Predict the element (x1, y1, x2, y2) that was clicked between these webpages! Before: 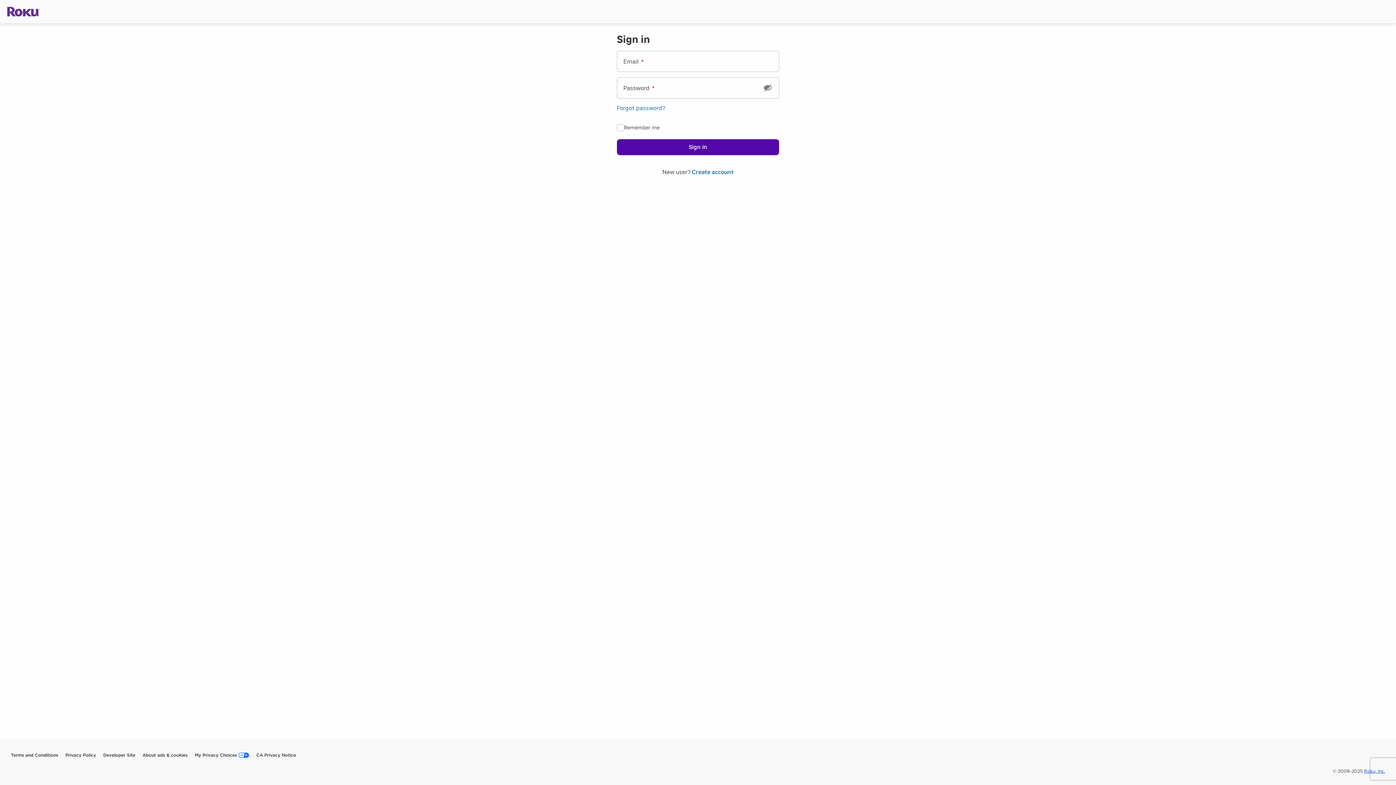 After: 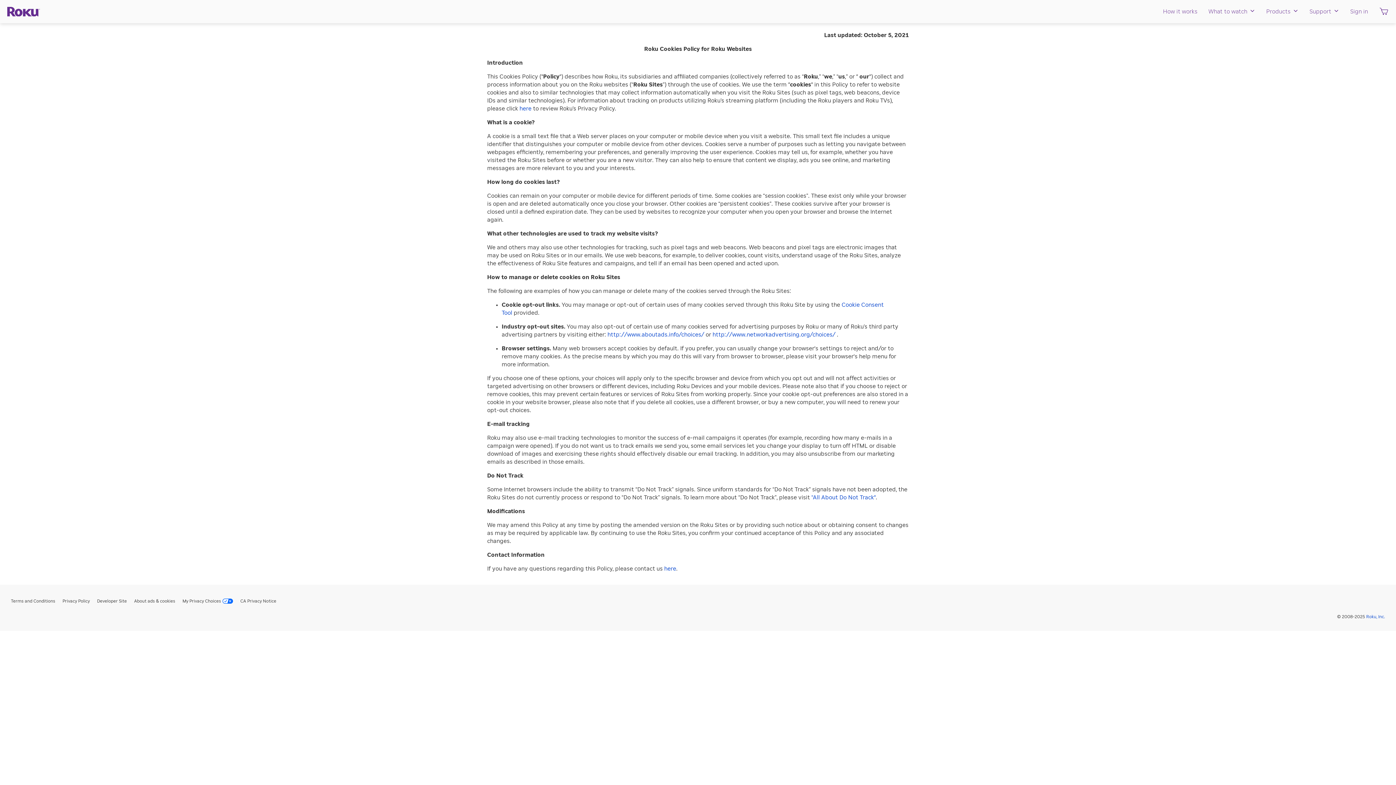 Action: bbox: (121, 750, 157, 761) label: About ads & cookies